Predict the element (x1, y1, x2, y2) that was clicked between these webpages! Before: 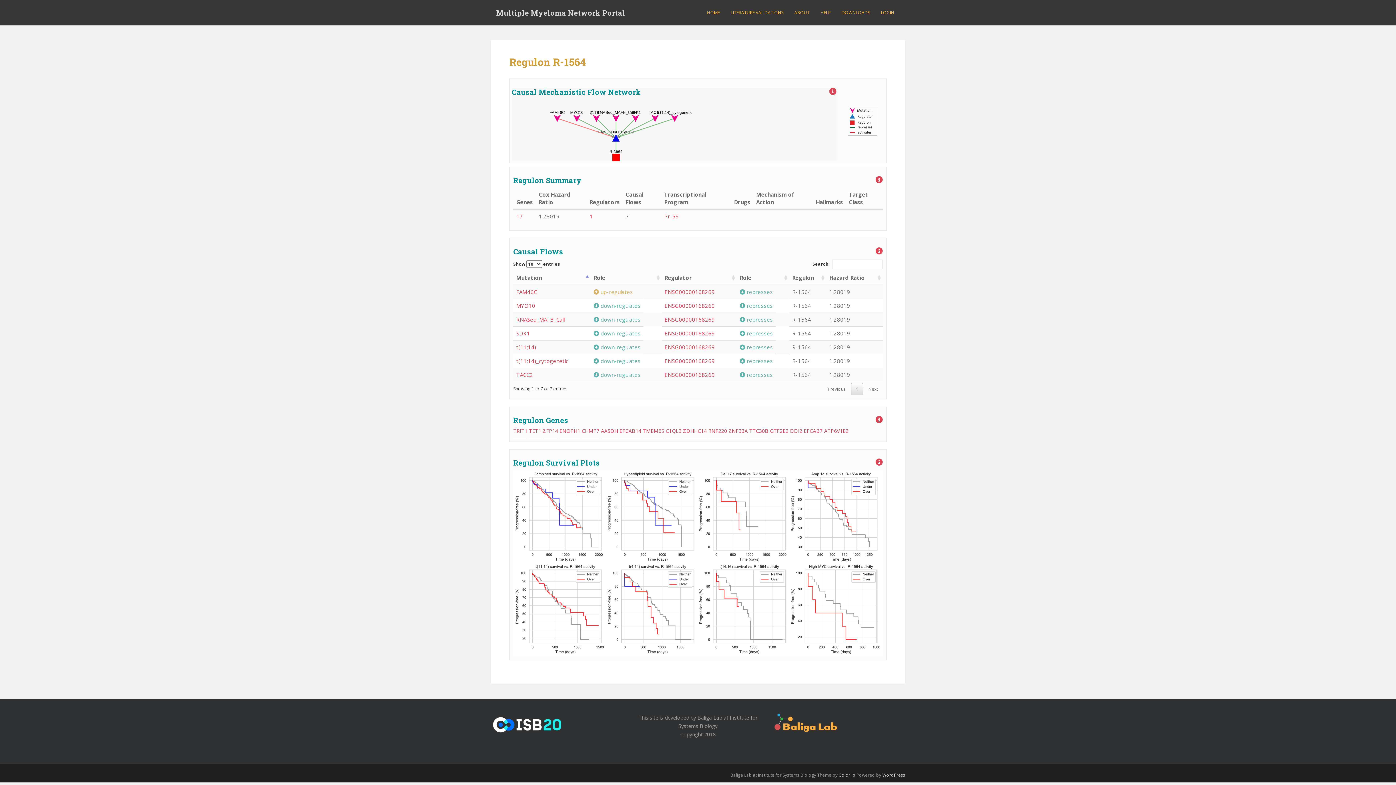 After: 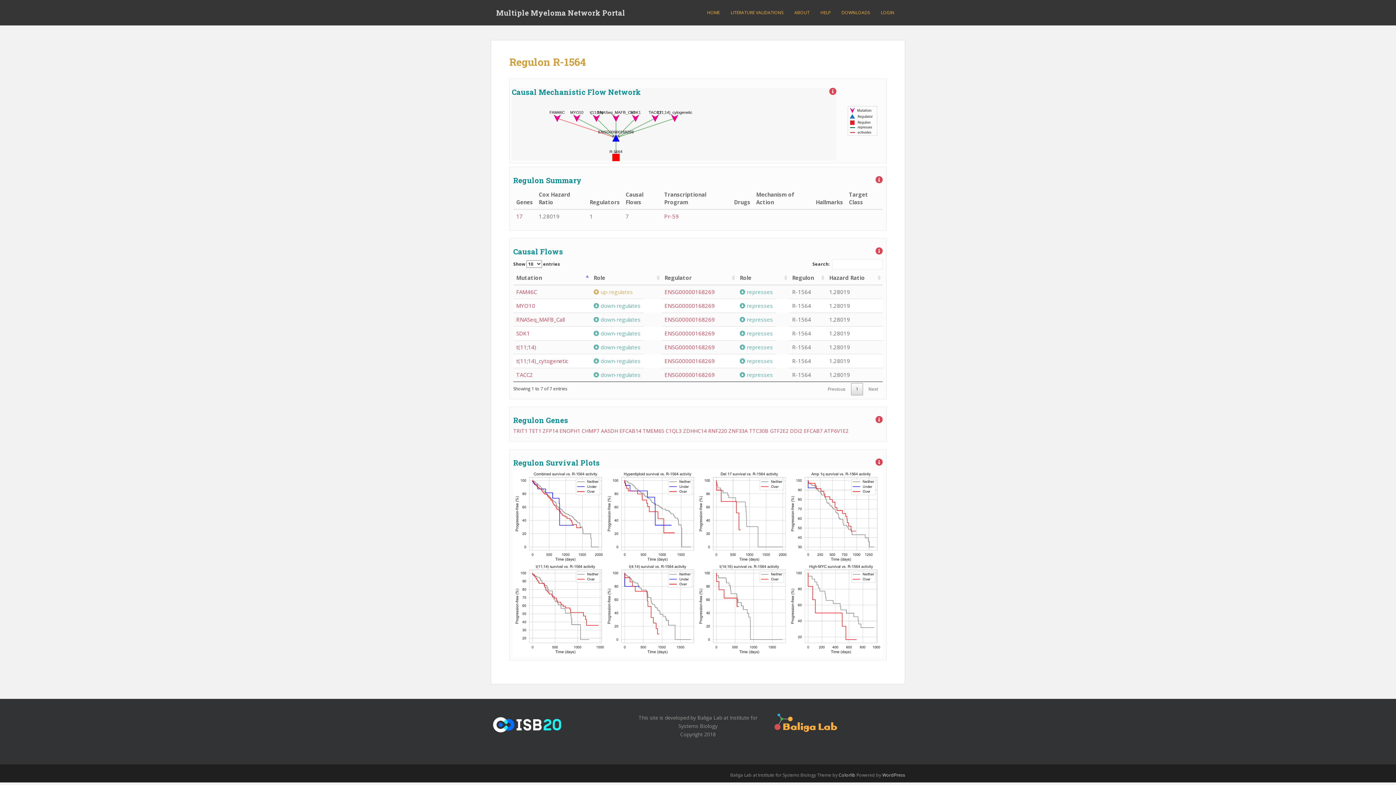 Action: label: Next bbox: (864, 383, 882, 395)